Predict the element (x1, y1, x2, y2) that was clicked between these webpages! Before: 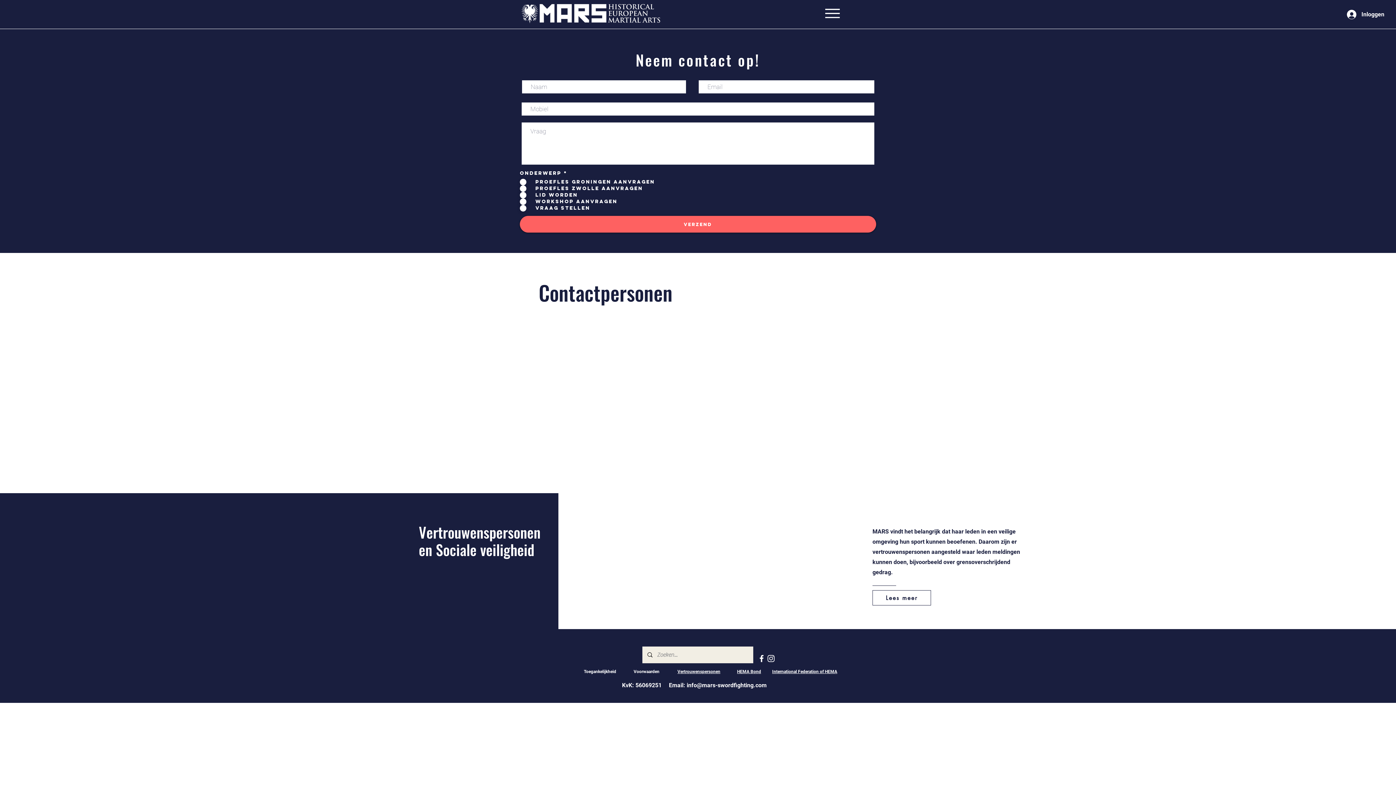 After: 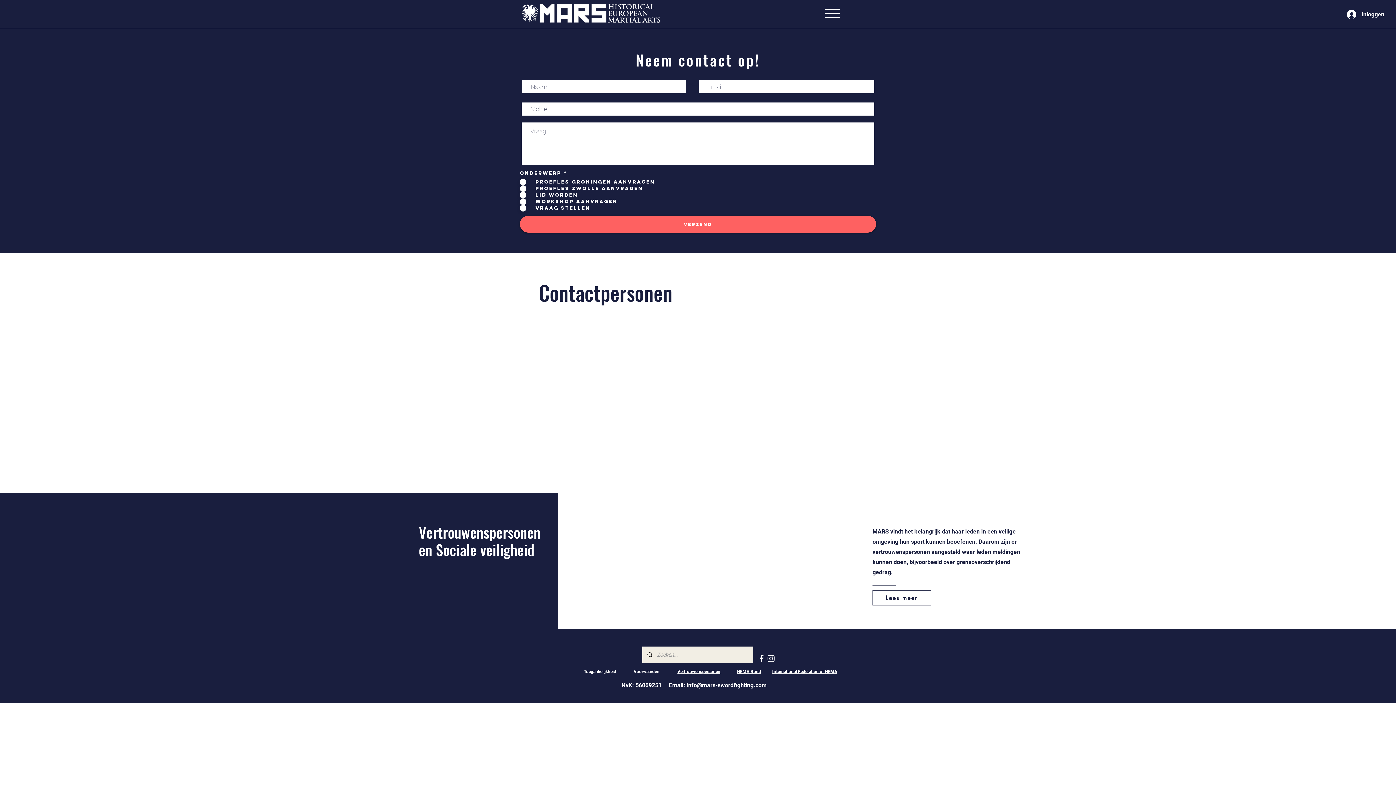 Action: label: White Facebook Icon bbox: (757, 654, 766, 663)